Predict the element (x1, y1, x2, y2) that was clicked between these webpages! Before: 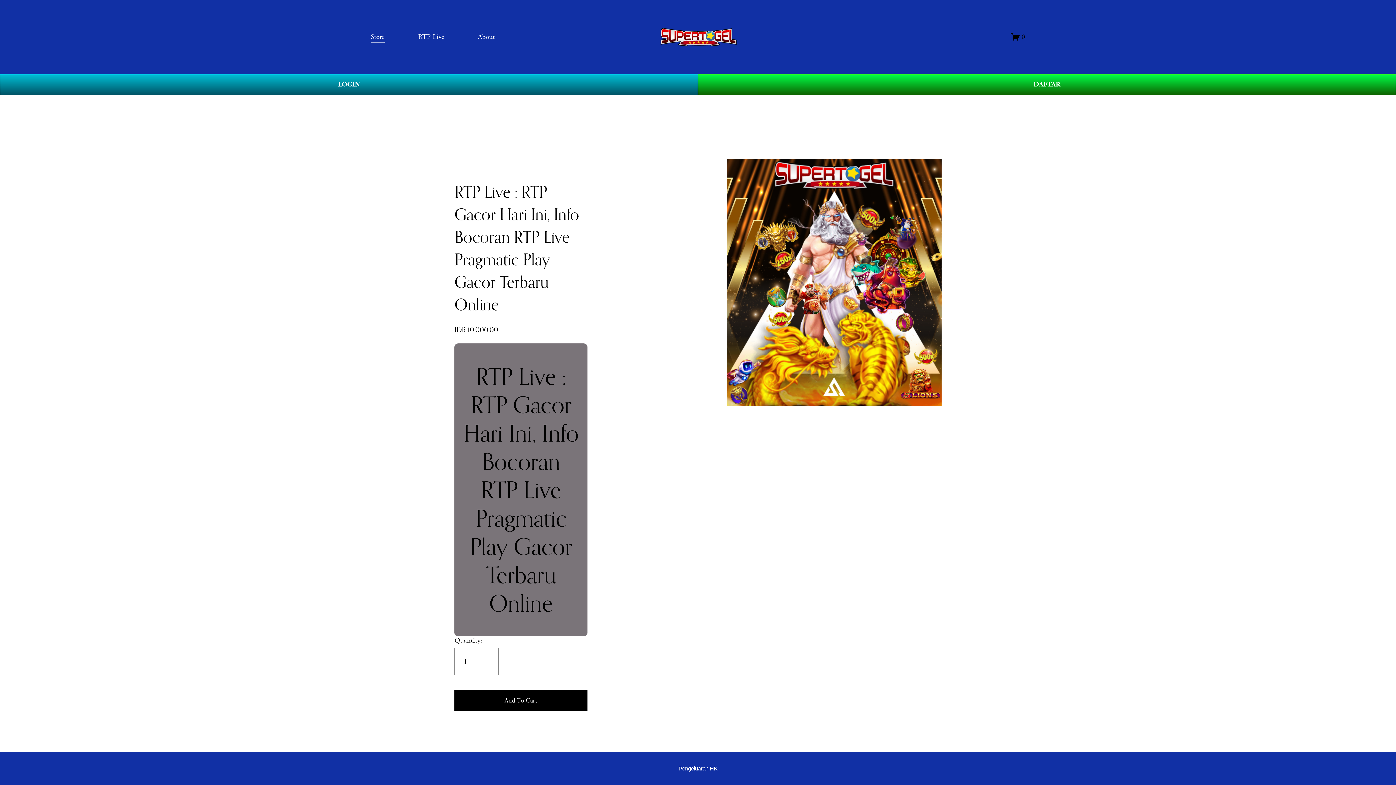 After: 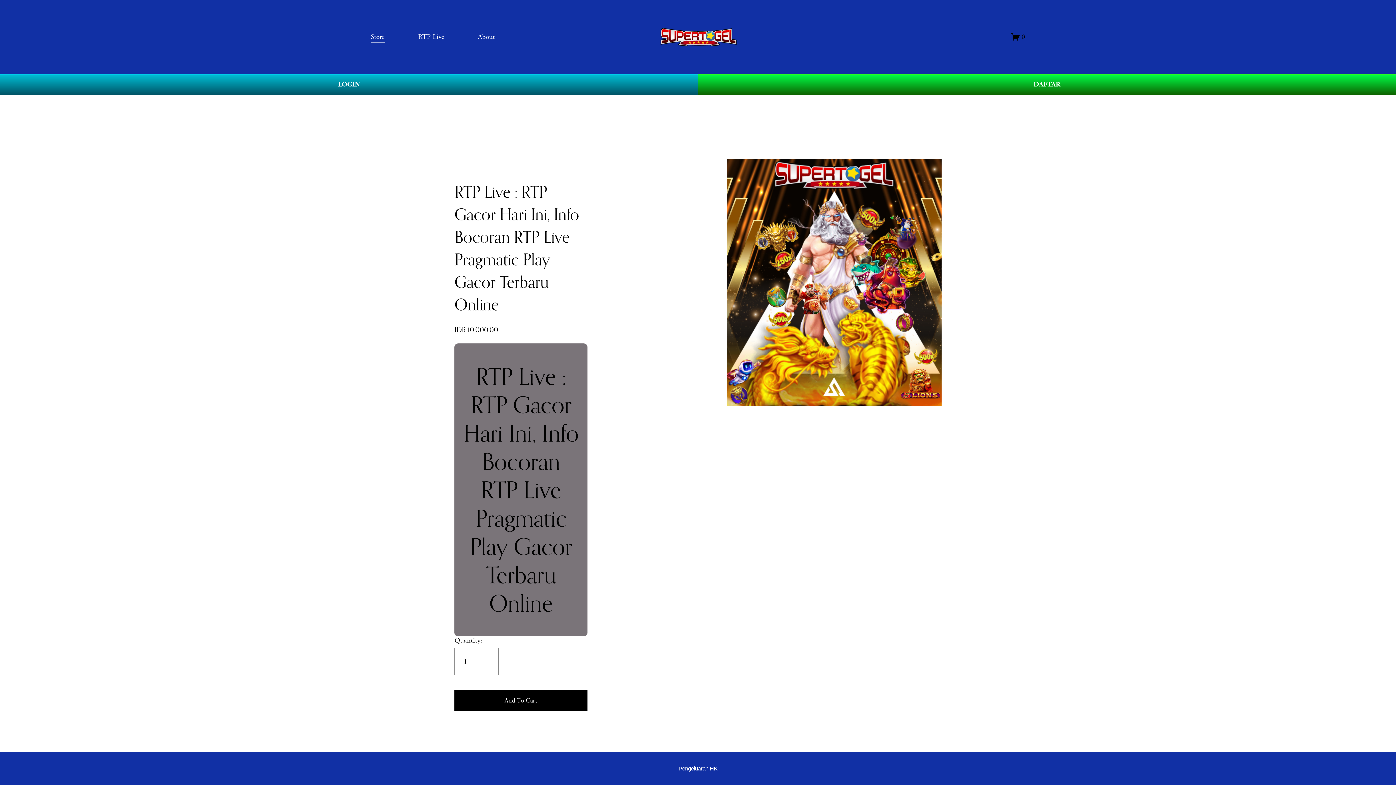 Action: bbox: (1011, 32, 1025, 41) label: 0